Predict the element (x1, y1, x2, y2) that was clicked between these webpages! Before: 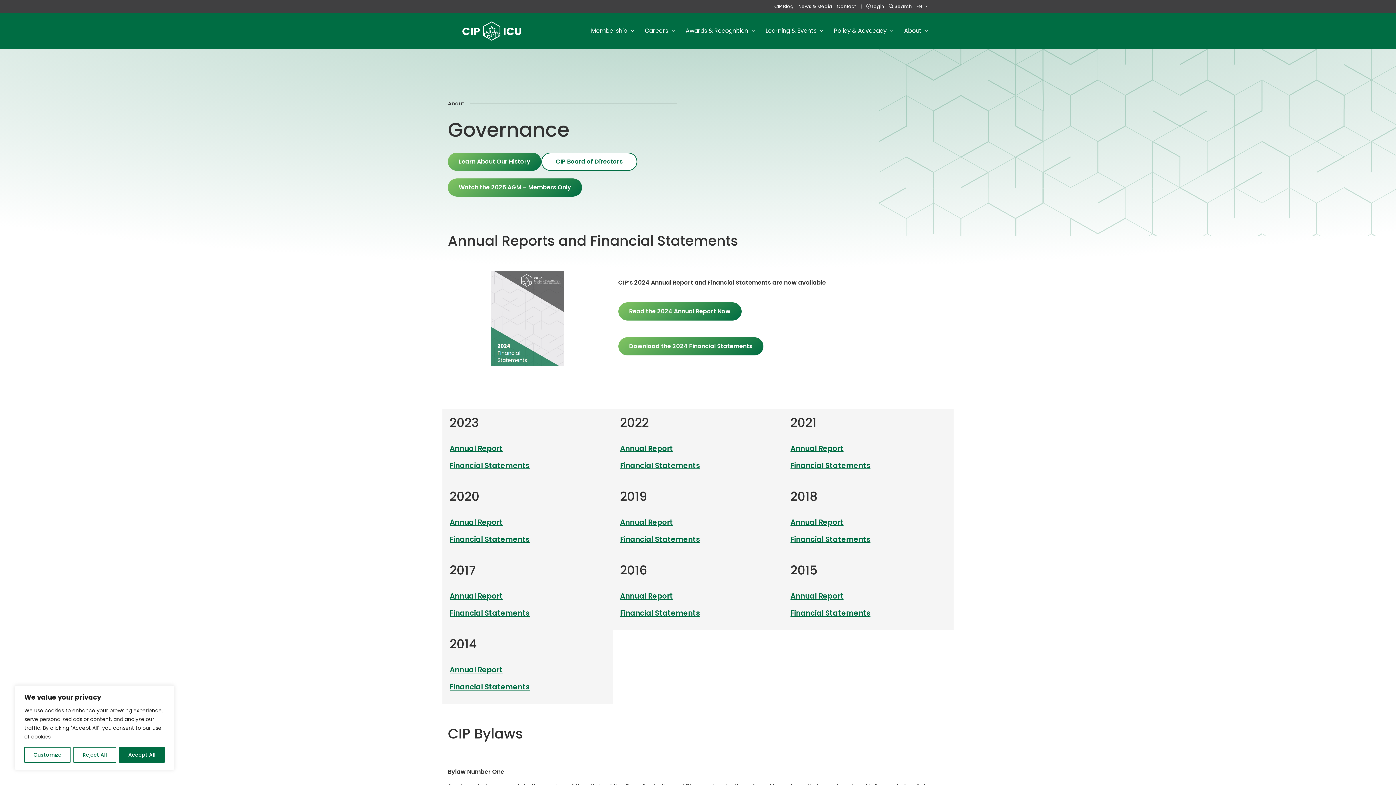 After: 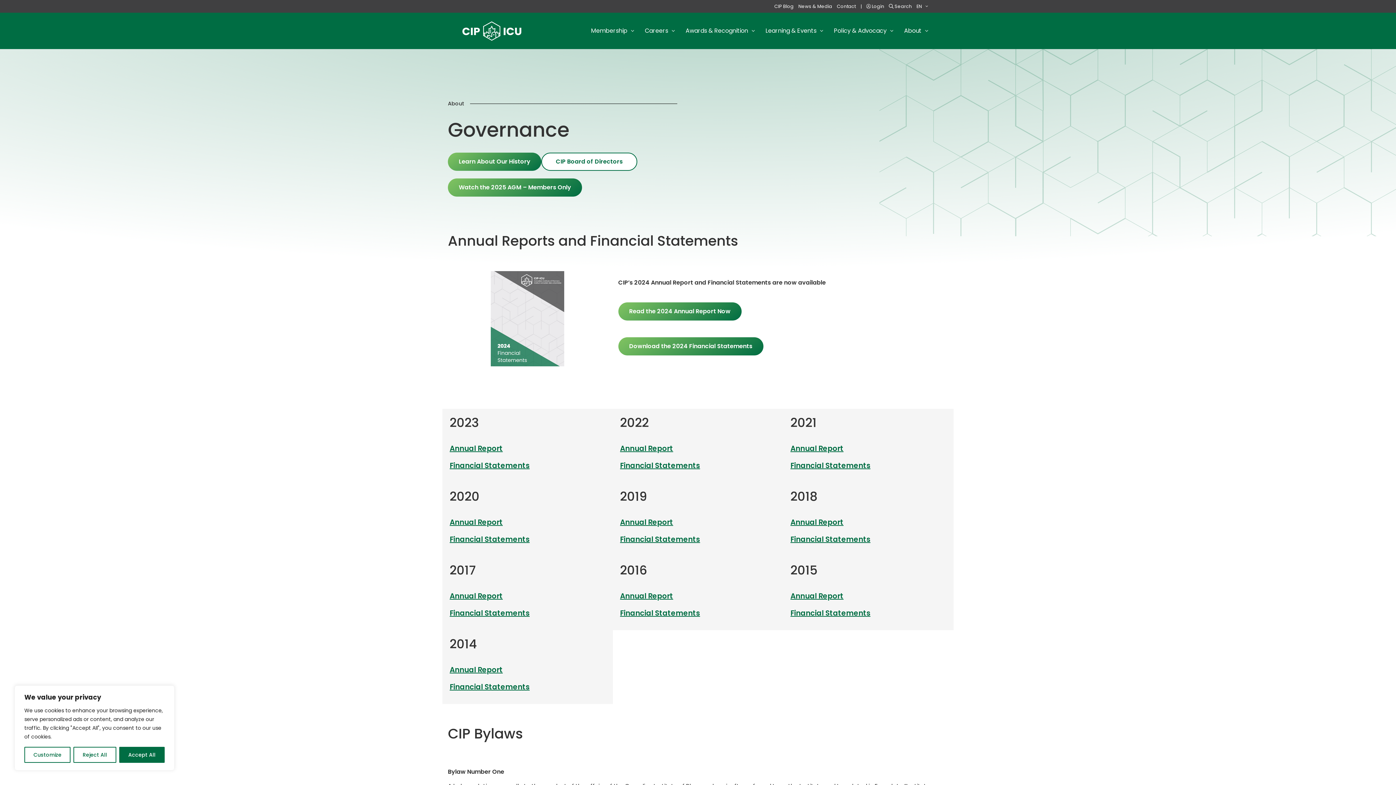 Action: label: Financial Statements
(opens PDF)
(opens in a new tab) bbox: (449, 682, 529, 692)